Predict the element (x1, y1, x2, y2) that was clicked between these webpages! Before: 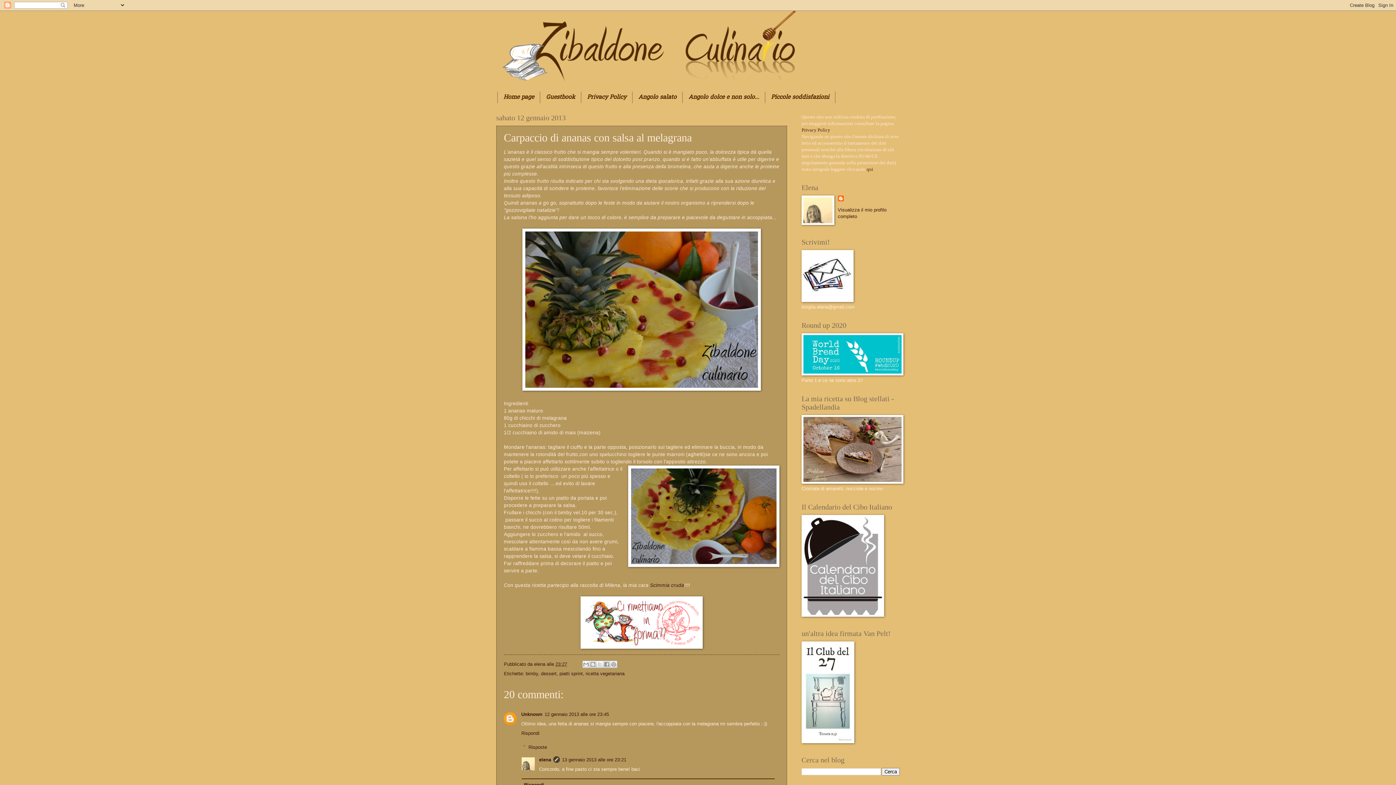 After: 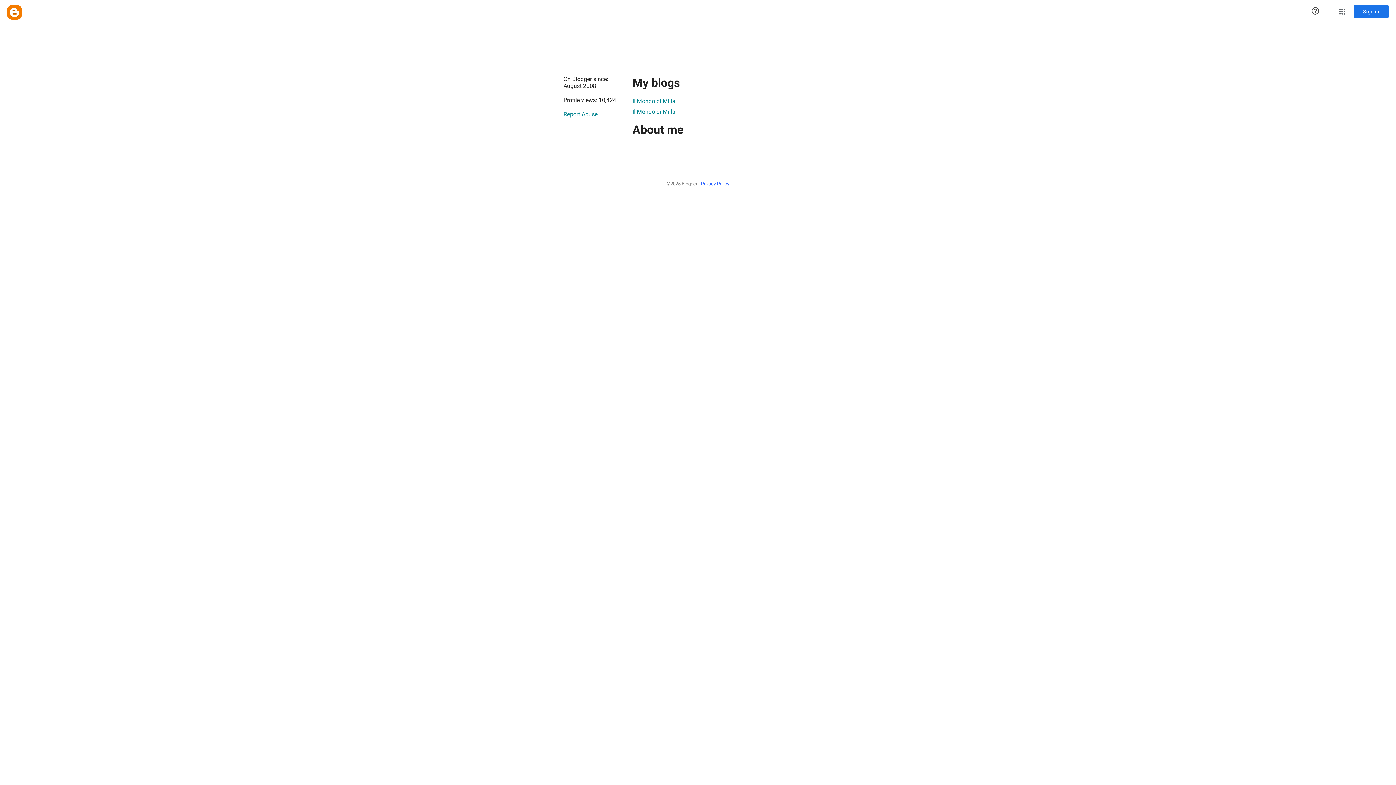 Action: label: Unknown bbox: (521, 712, 542, 717)